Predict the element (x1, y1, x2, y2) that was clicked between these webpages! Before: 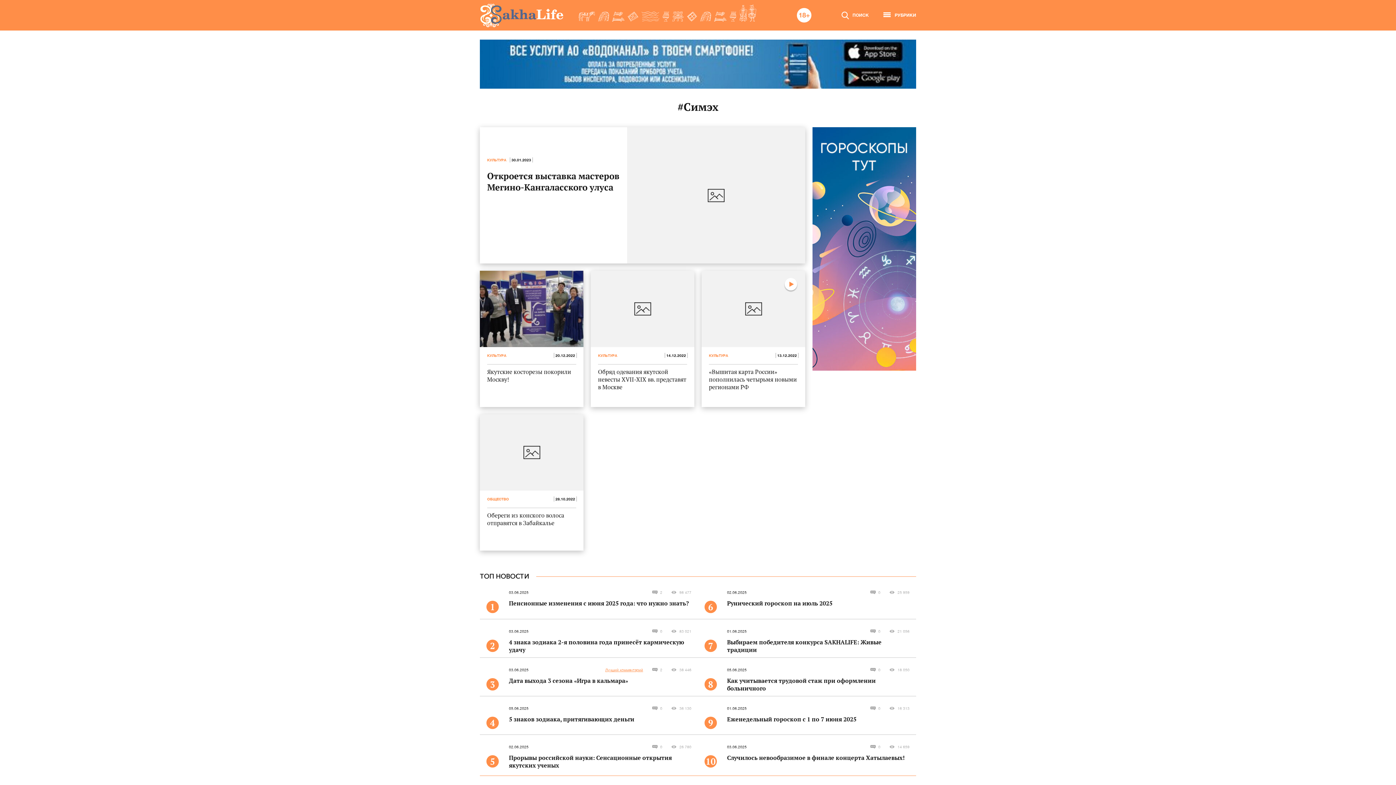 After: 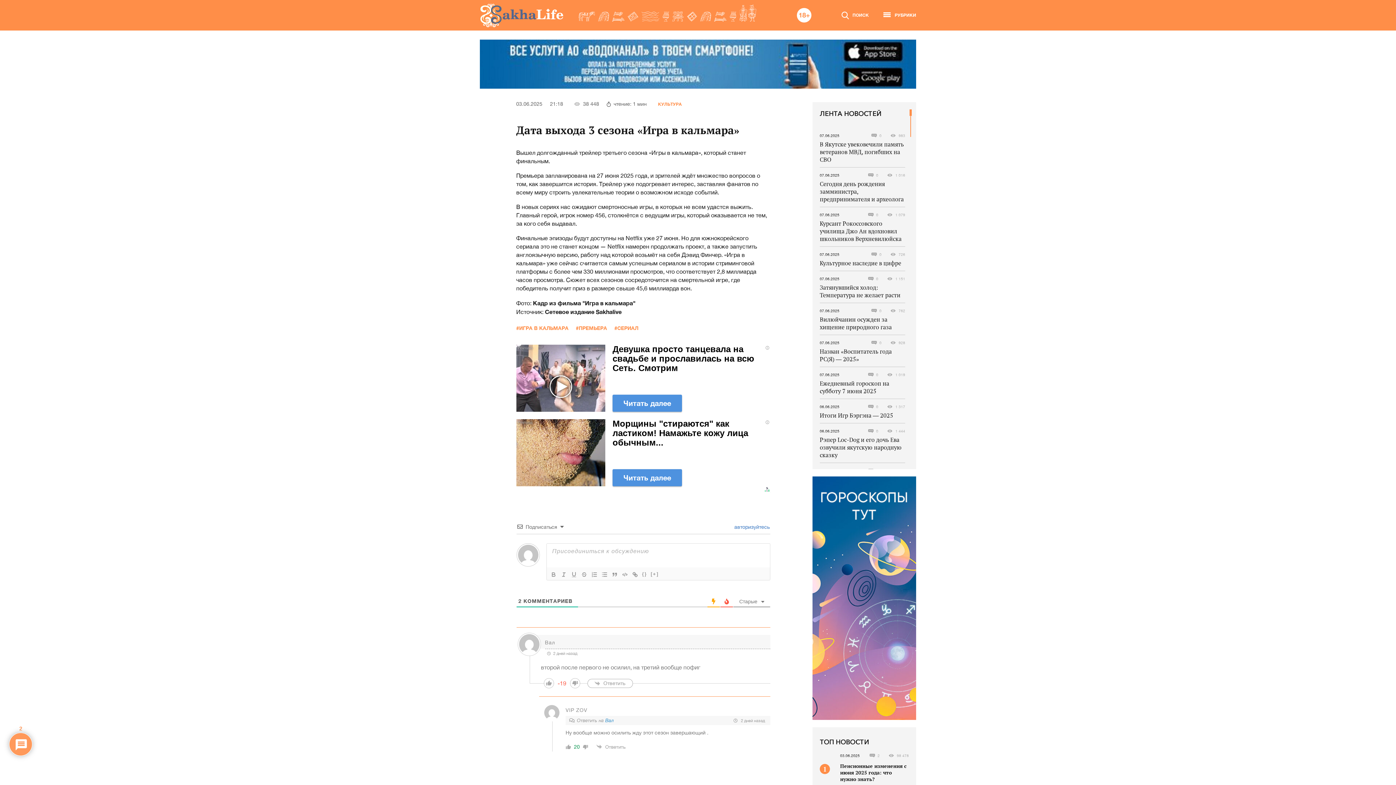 Action: label: Дата выхода 3 сезона «Игра в кальмара» bbox: (509, 677, 691, 692)